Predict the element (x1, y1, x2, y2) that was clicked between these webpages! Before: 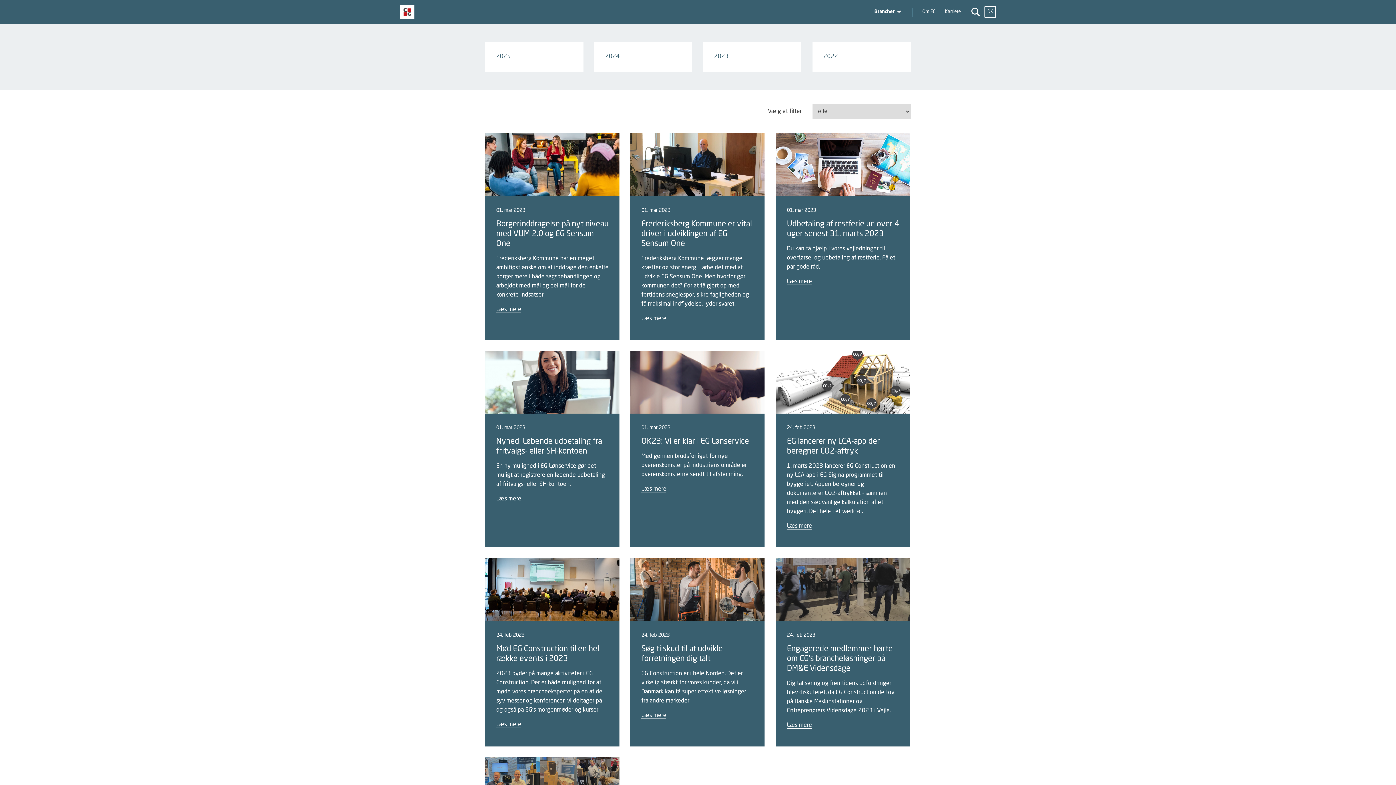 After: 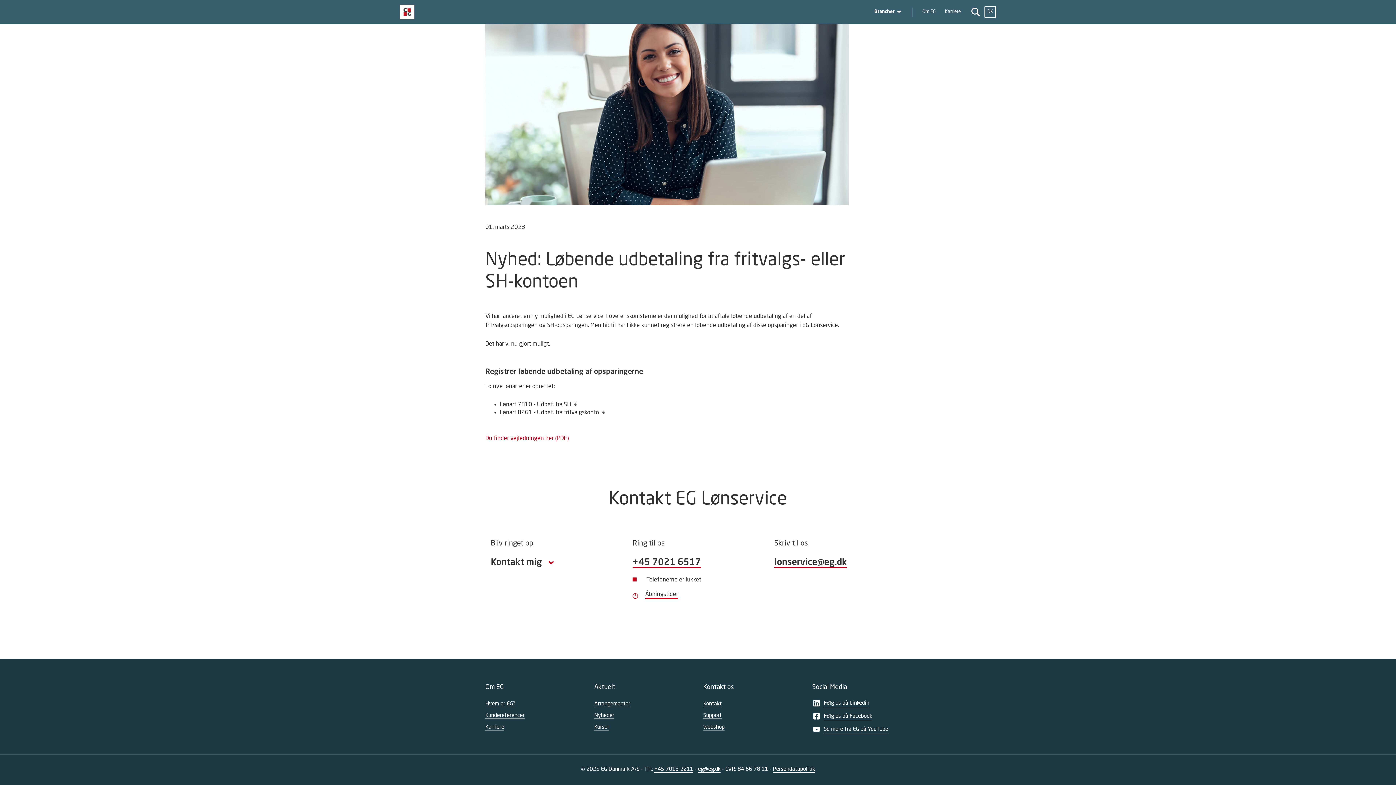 Action: label: Læs mere bbox: (496, 496, 521, 502)